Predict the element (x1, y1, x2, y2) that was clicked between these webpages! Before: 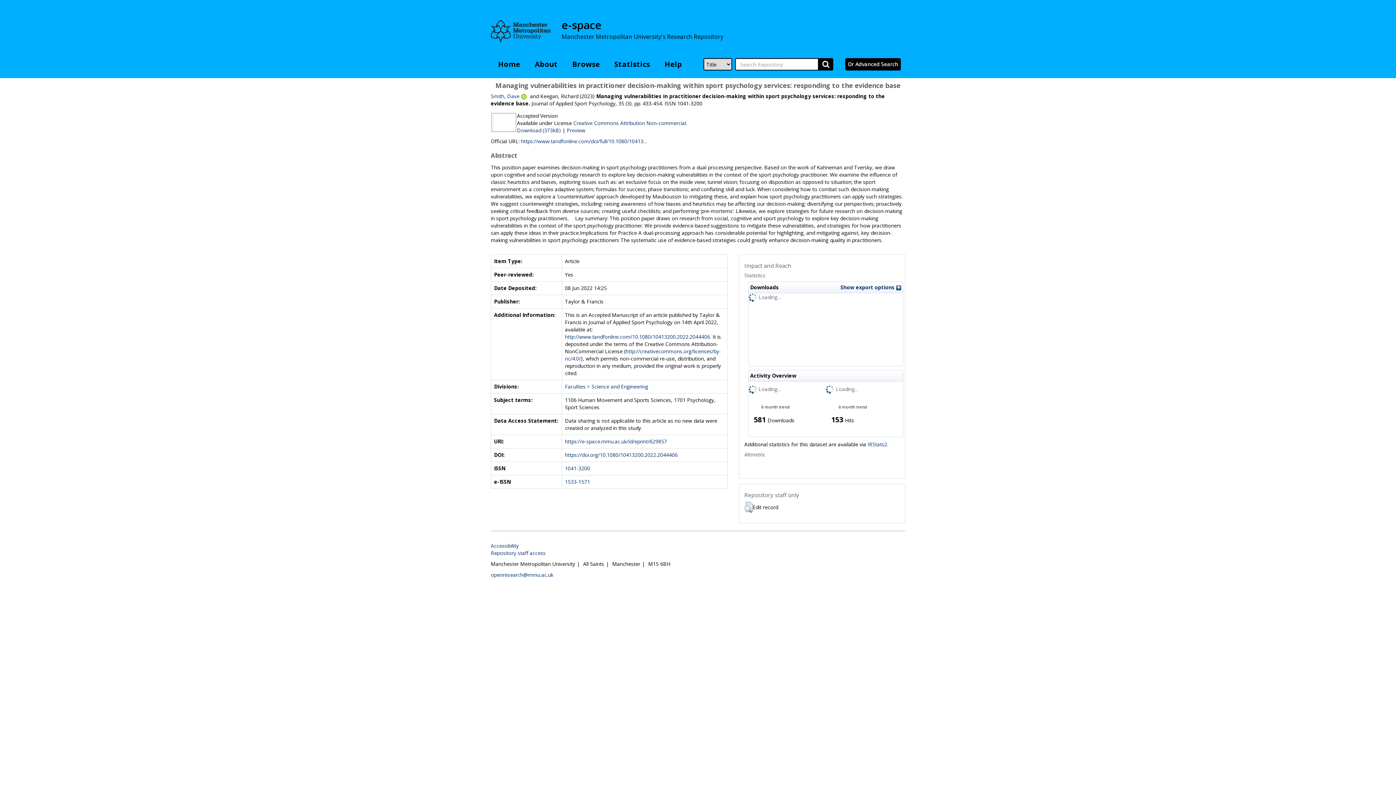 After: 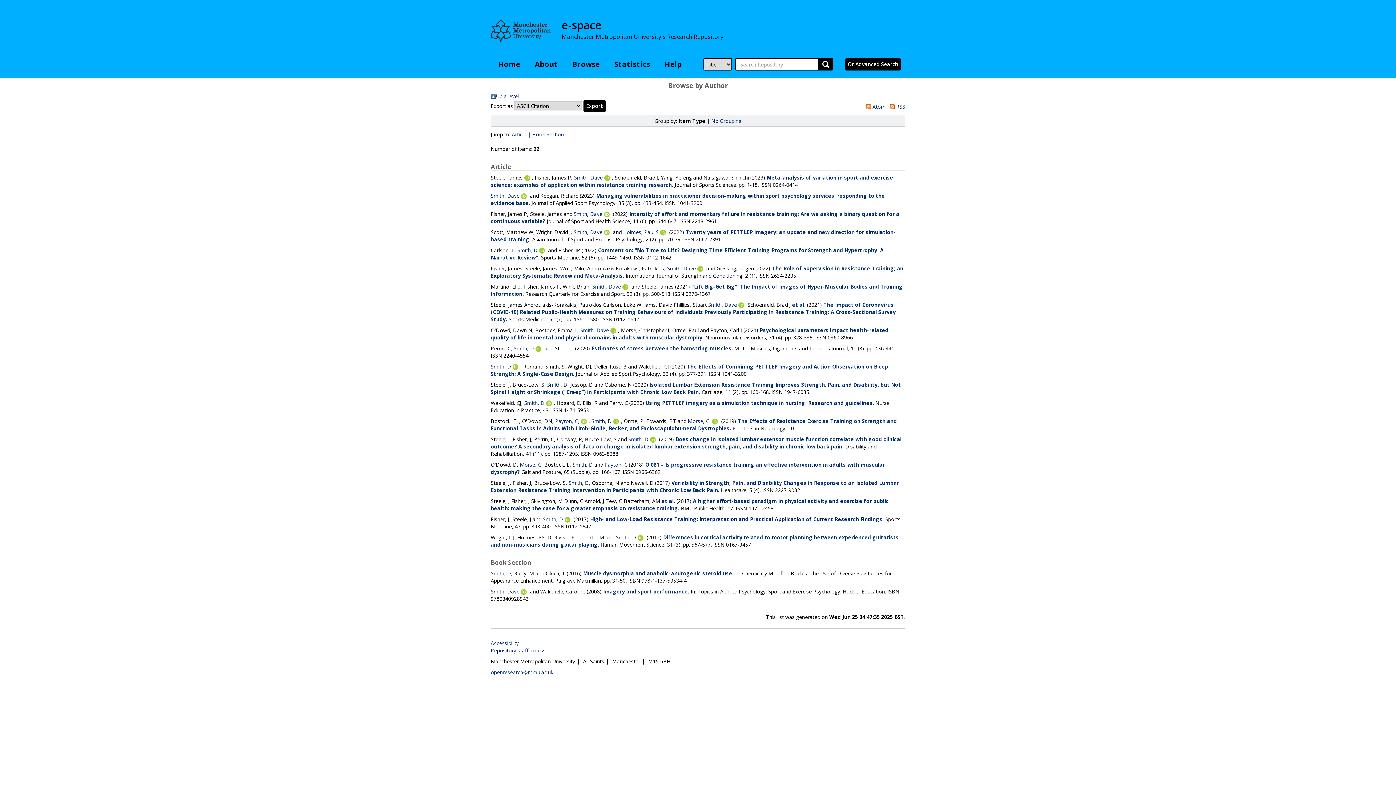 Action: label: Smith, Dave bbox: (490, 92, 519, 99)